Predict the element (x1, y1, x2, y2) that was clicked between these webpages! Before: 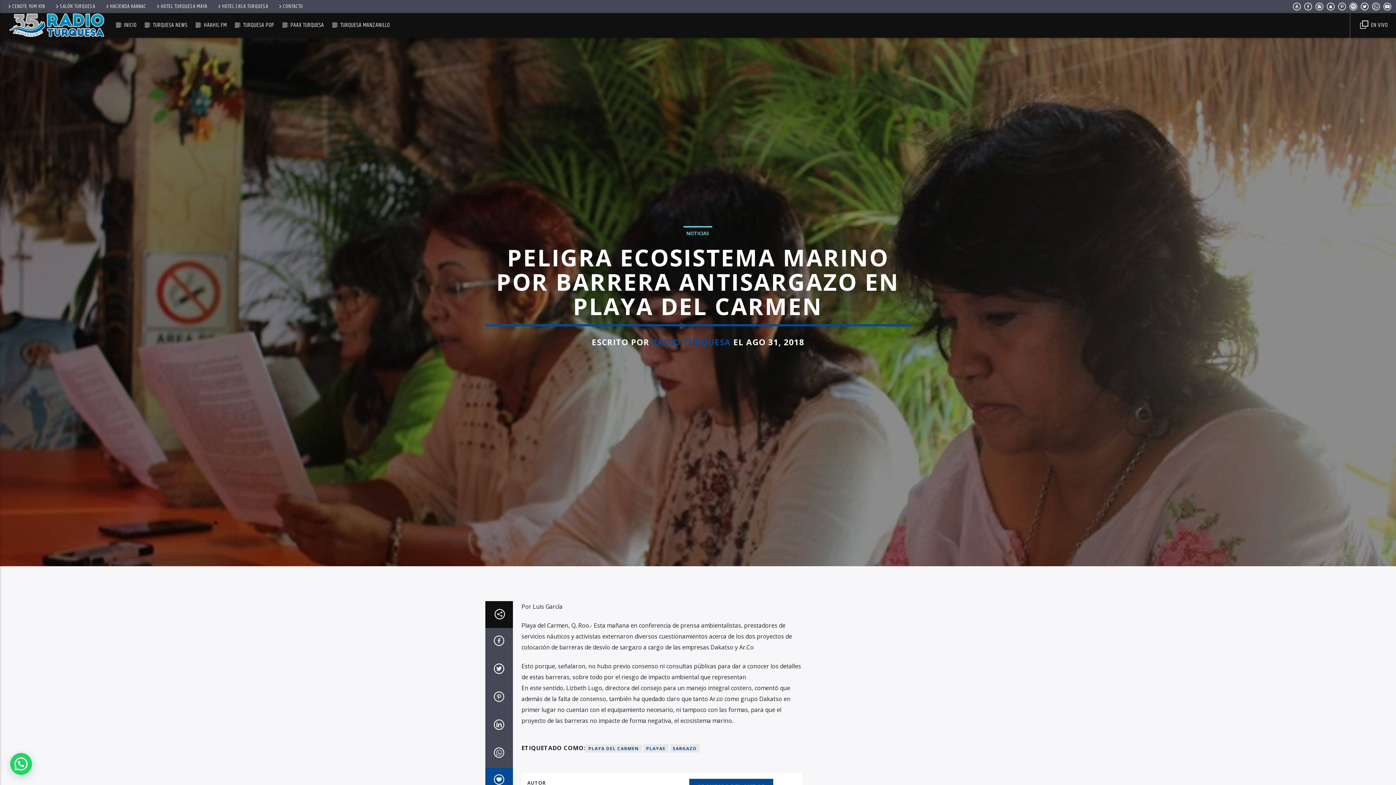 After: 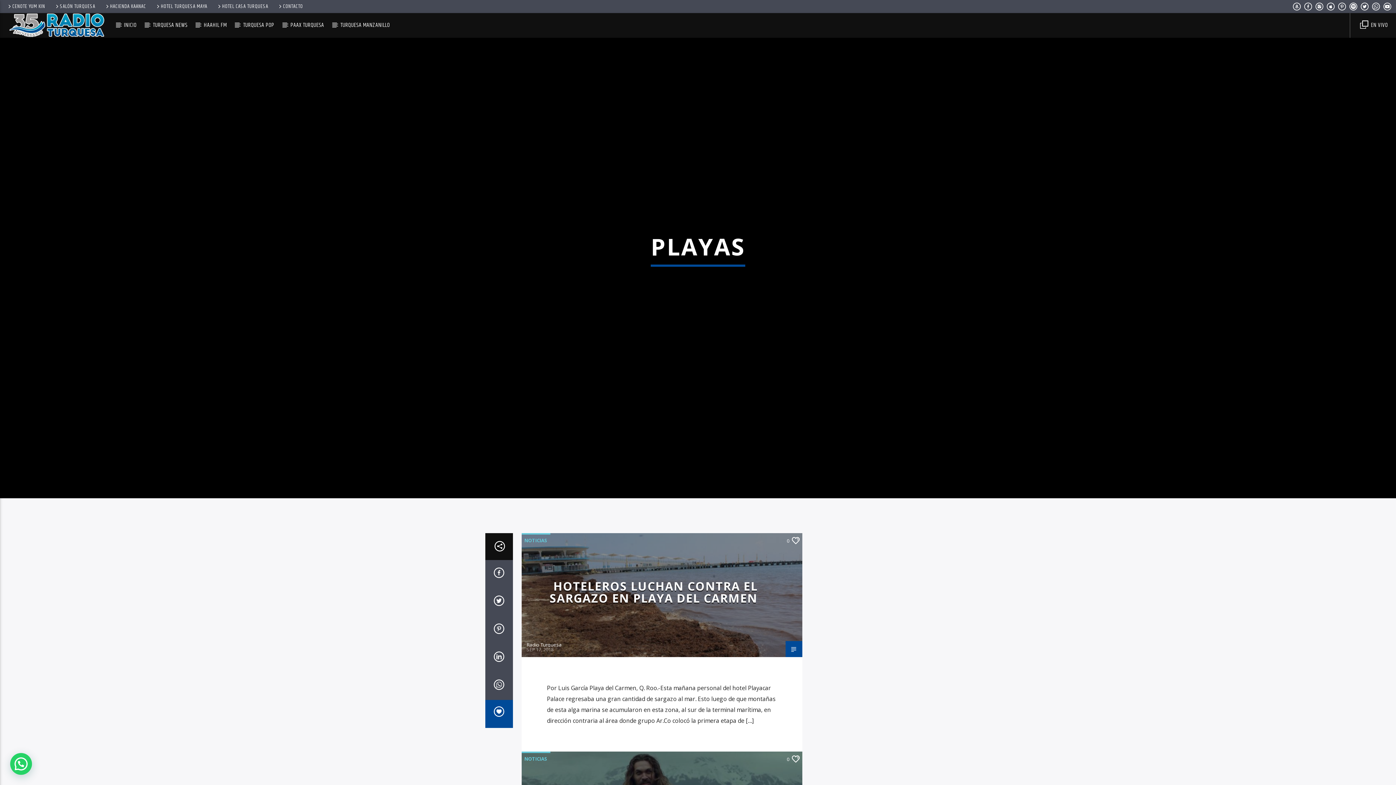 Action: bbox: (643, 744, 668, 753) label: PLAYAS